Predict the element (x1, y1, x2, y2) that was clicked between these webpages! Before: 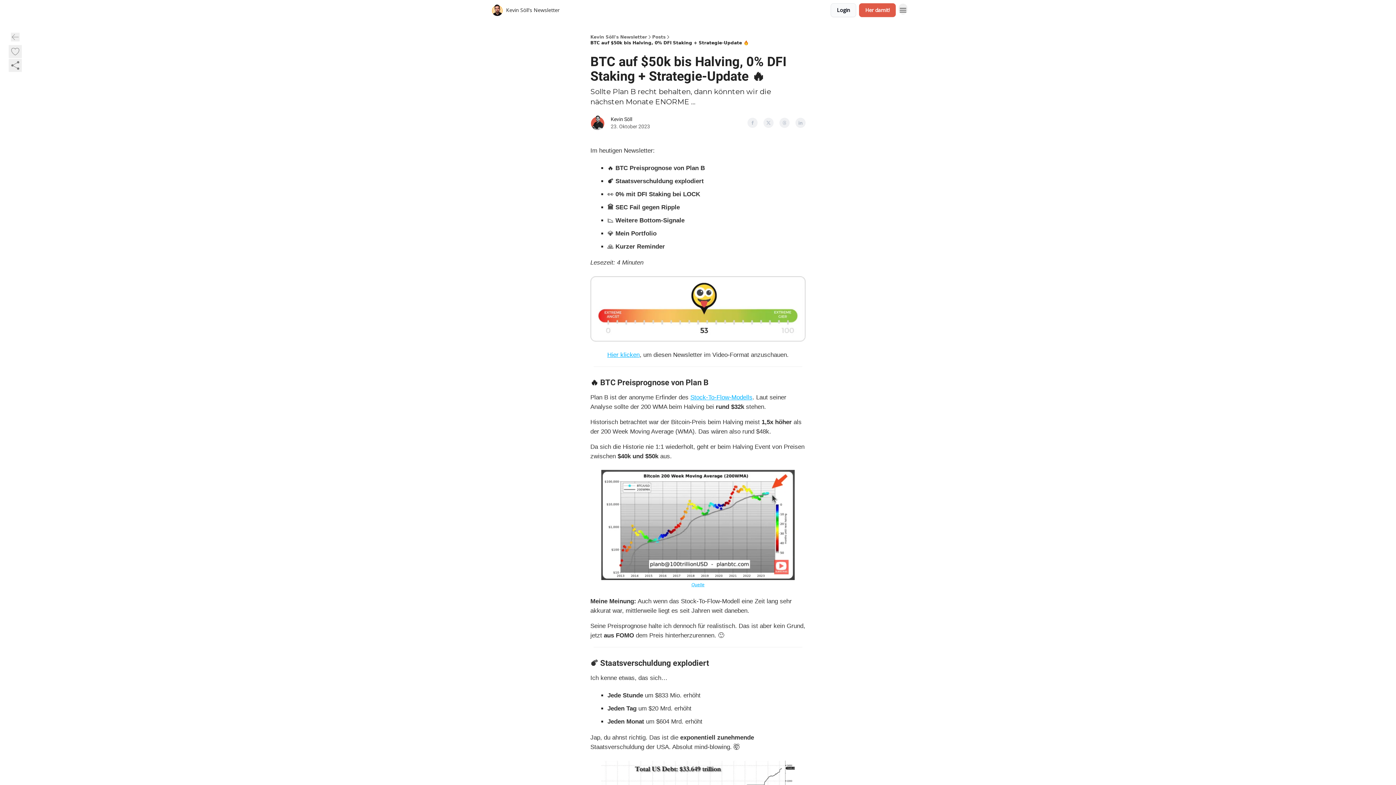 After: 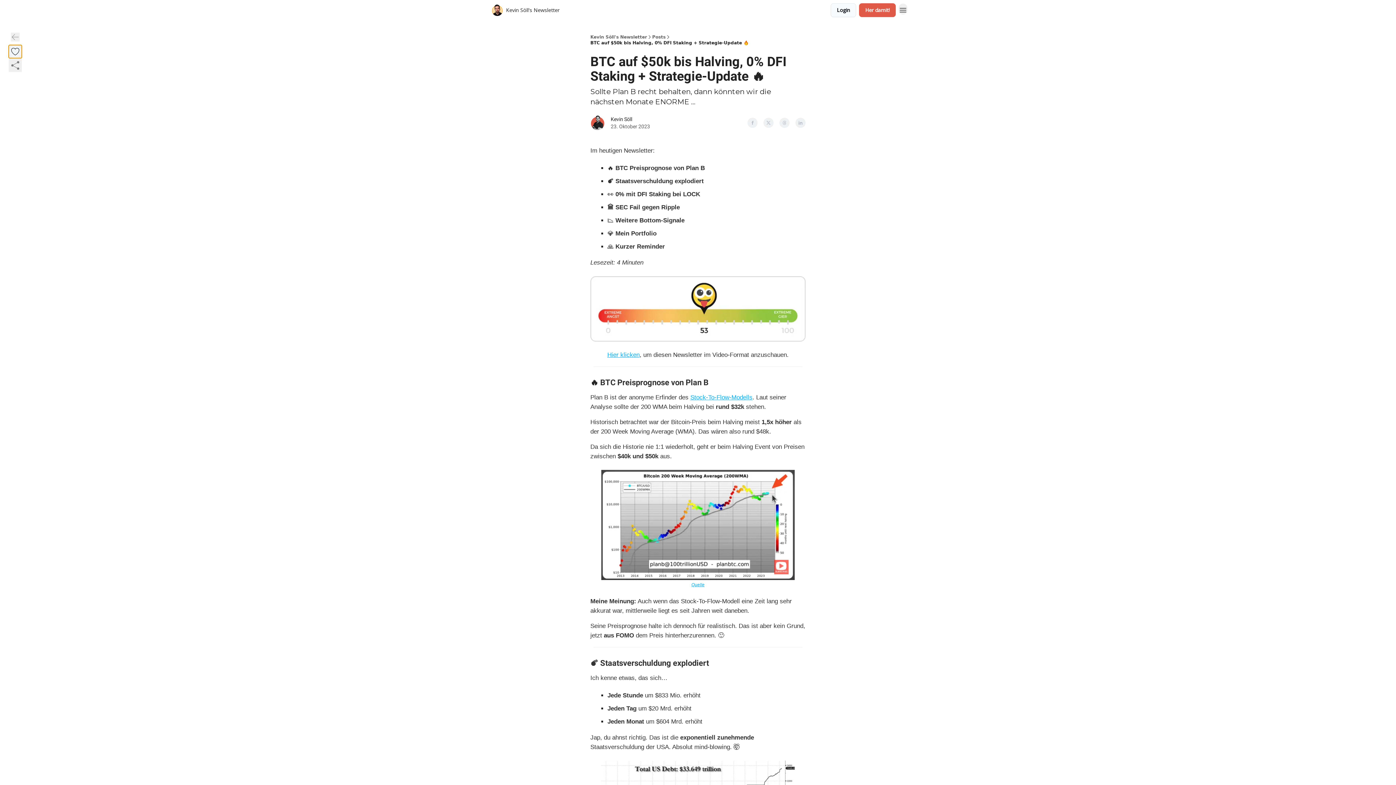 Action: bbox: (8, 45, 21, 58)